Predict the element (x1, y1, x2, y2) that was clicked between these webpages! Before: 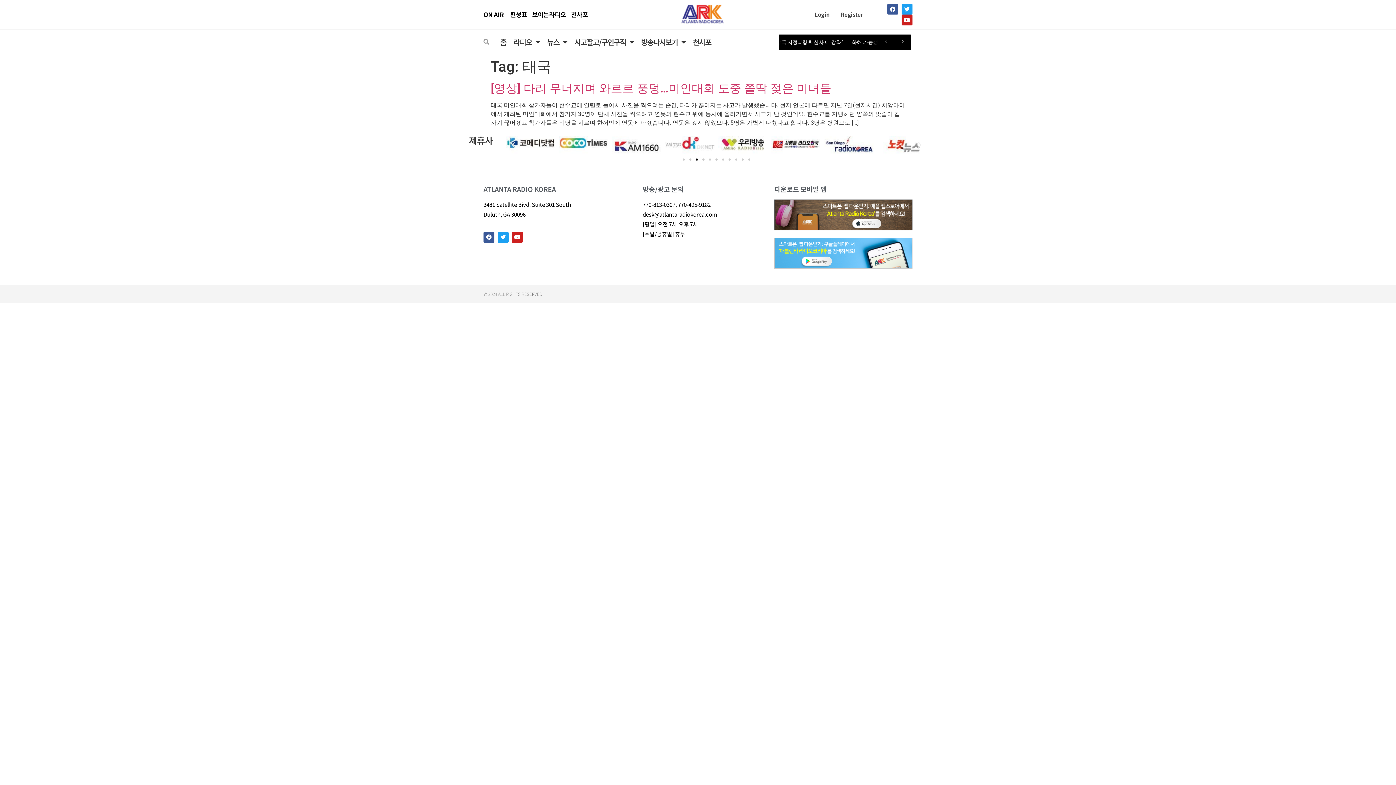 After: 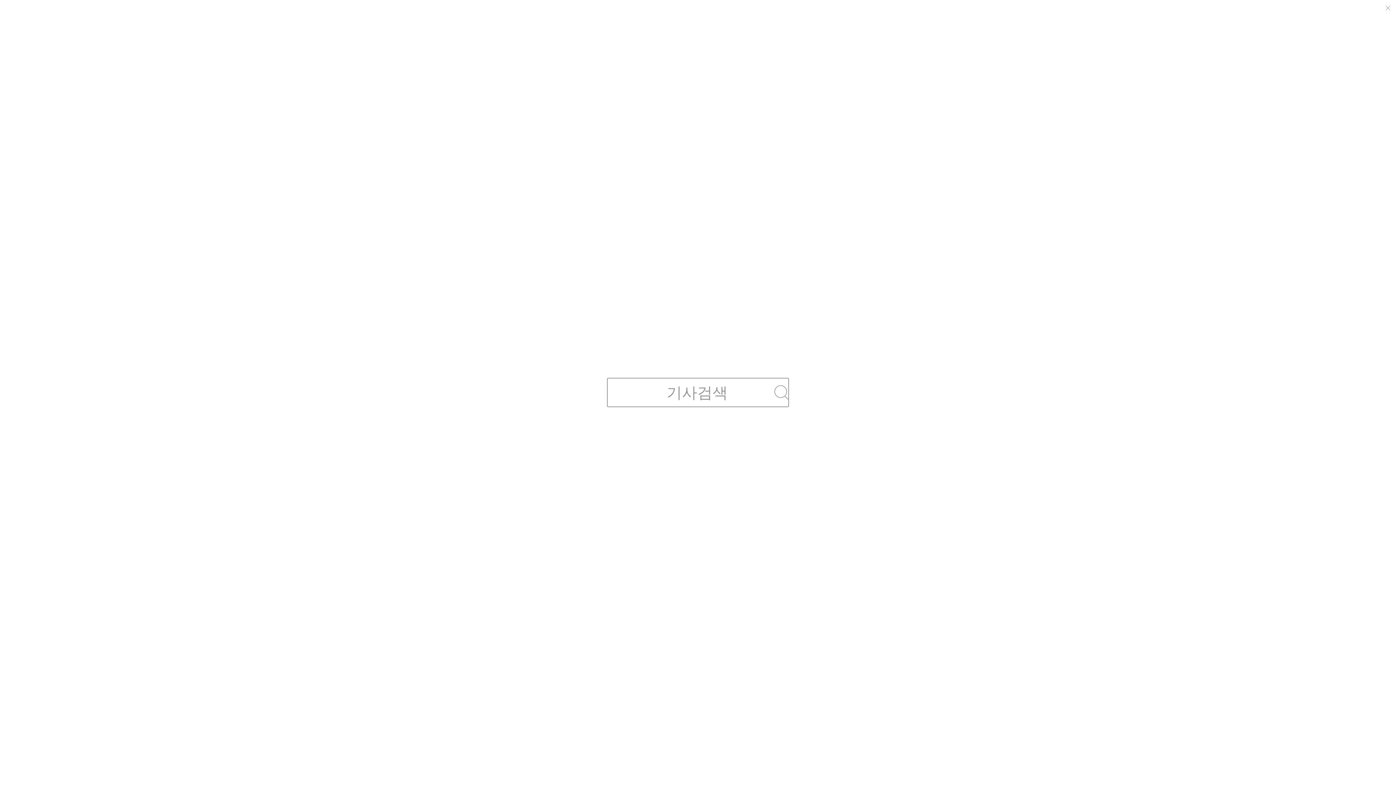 Action: label: search-button bbox: (483, 38, 489, 44)